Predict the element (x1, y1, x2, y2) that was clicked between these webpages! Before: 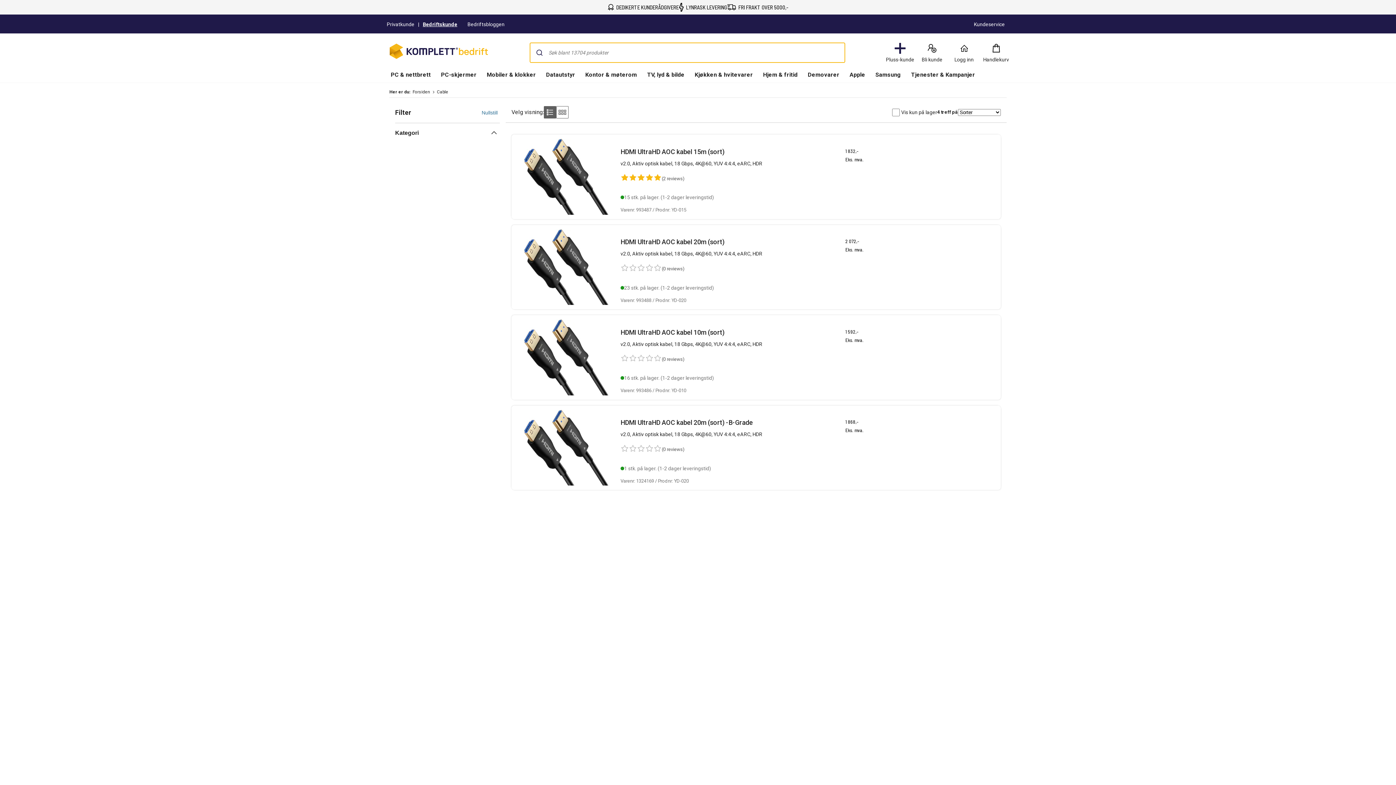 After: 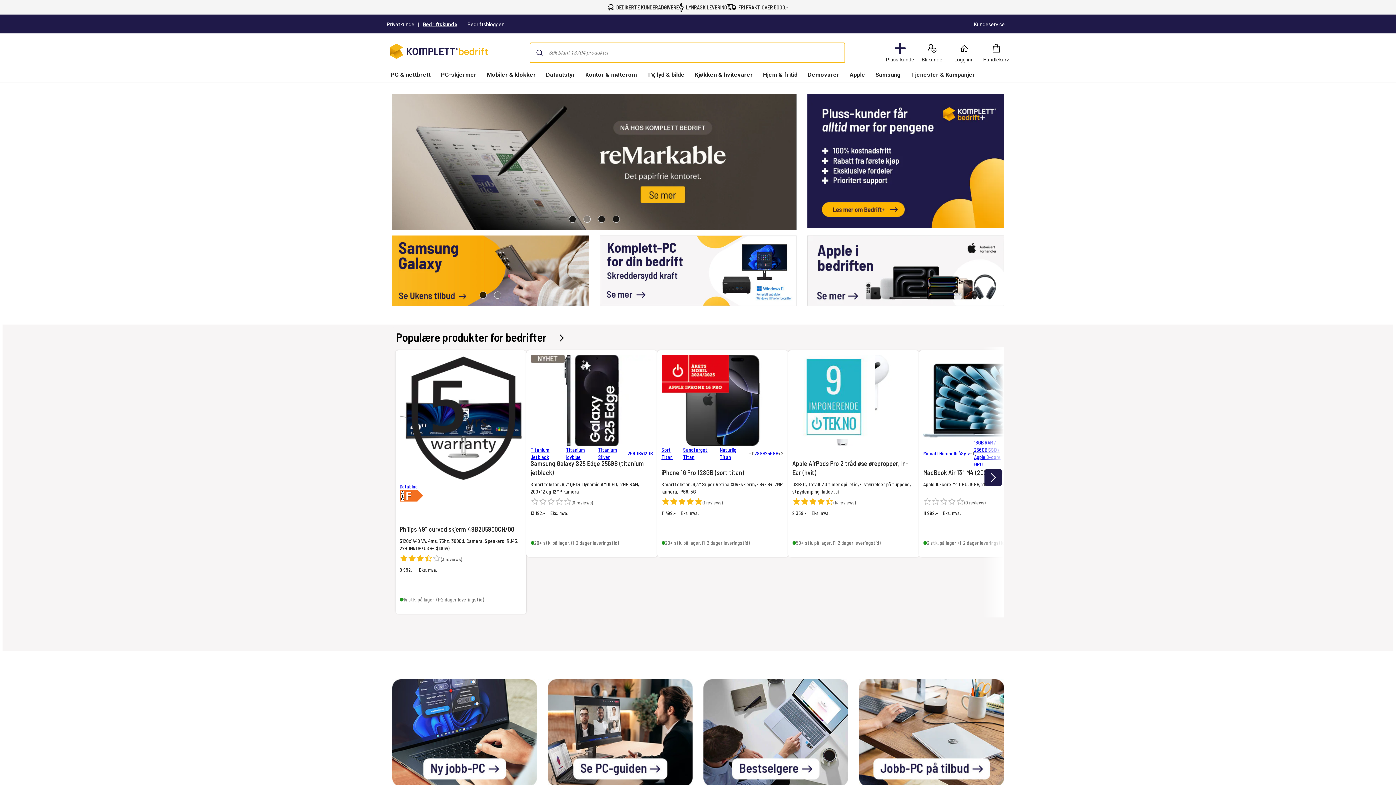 Action: label: Bedriftskunde bbox: (422, 20, 457, 28)